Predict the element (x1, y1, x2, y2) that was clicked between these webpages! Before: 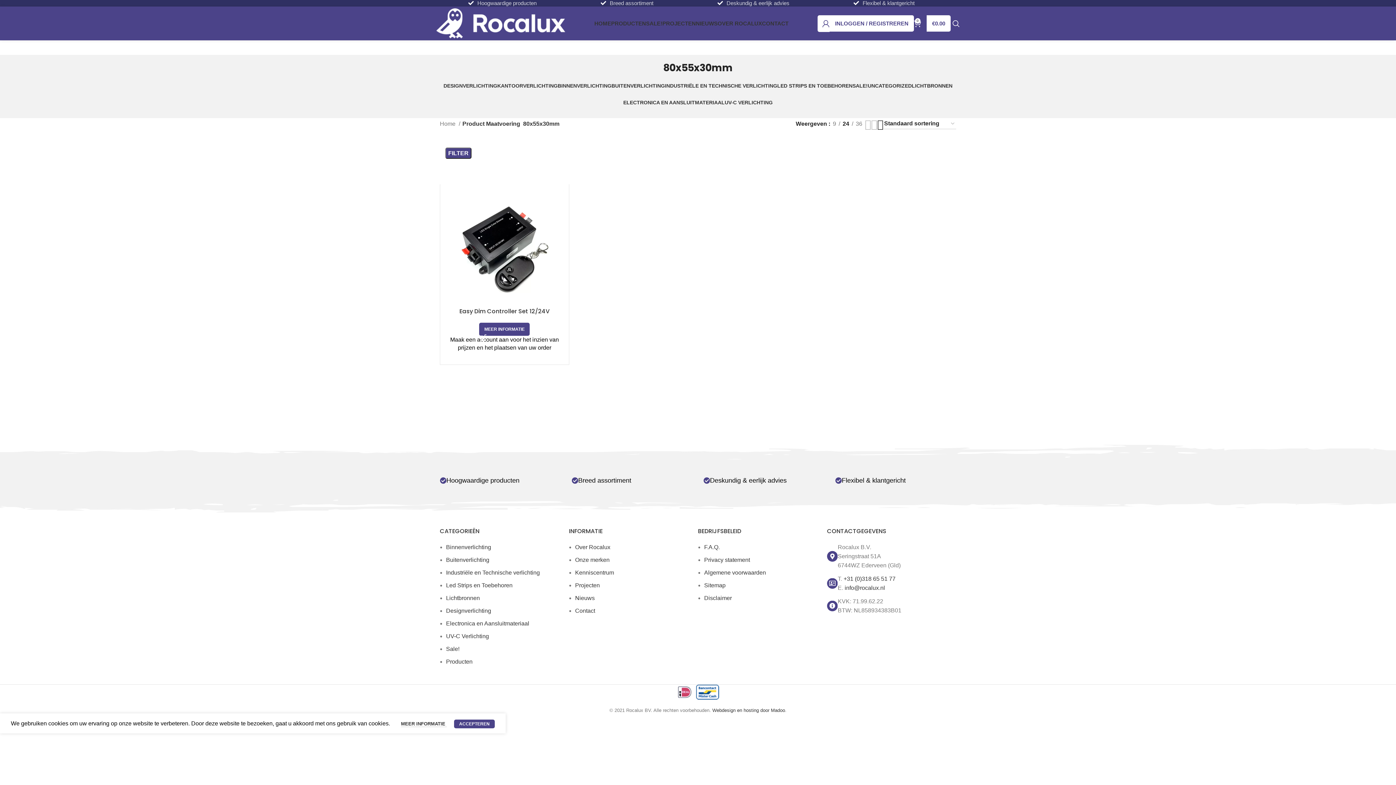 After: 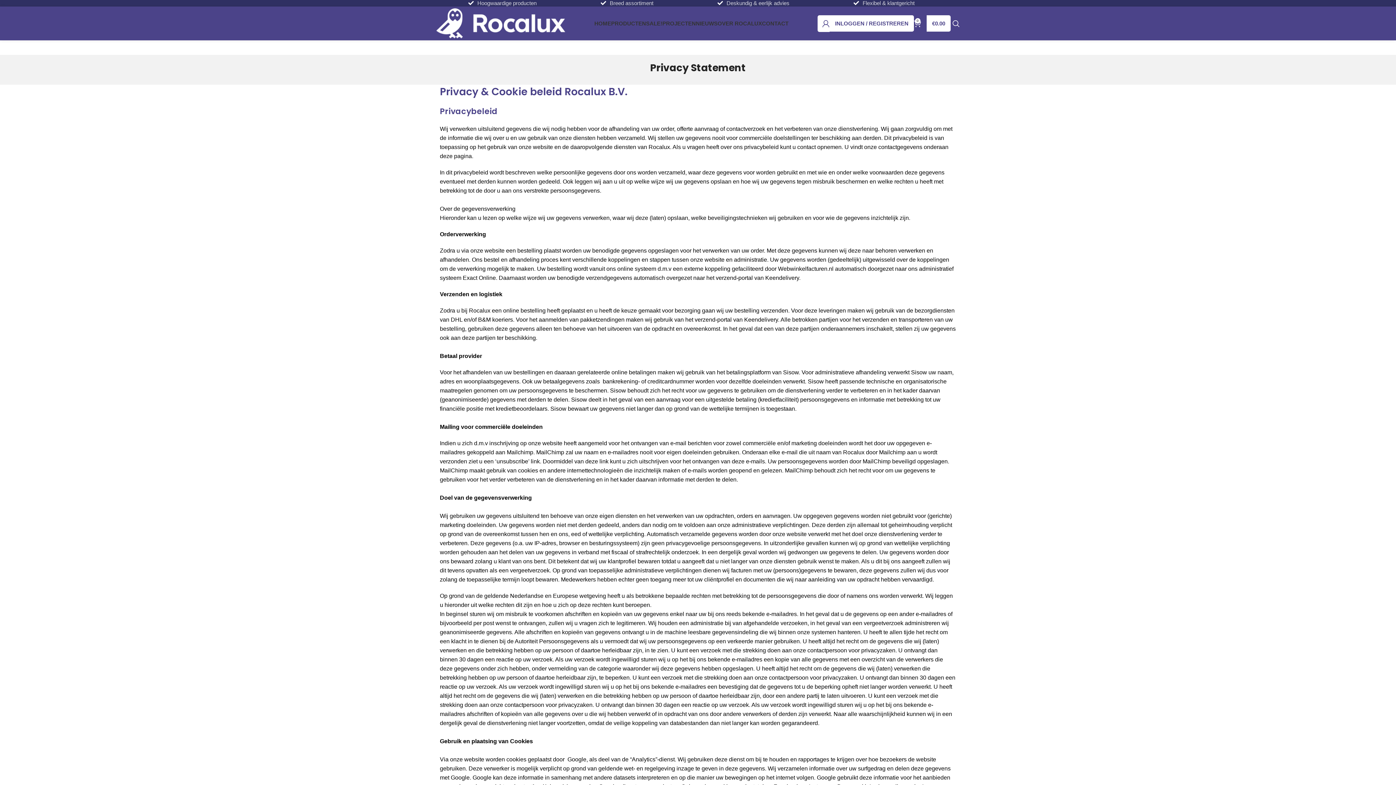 Action: bbox: (704, 557, 750, 563) label: Privacy statement